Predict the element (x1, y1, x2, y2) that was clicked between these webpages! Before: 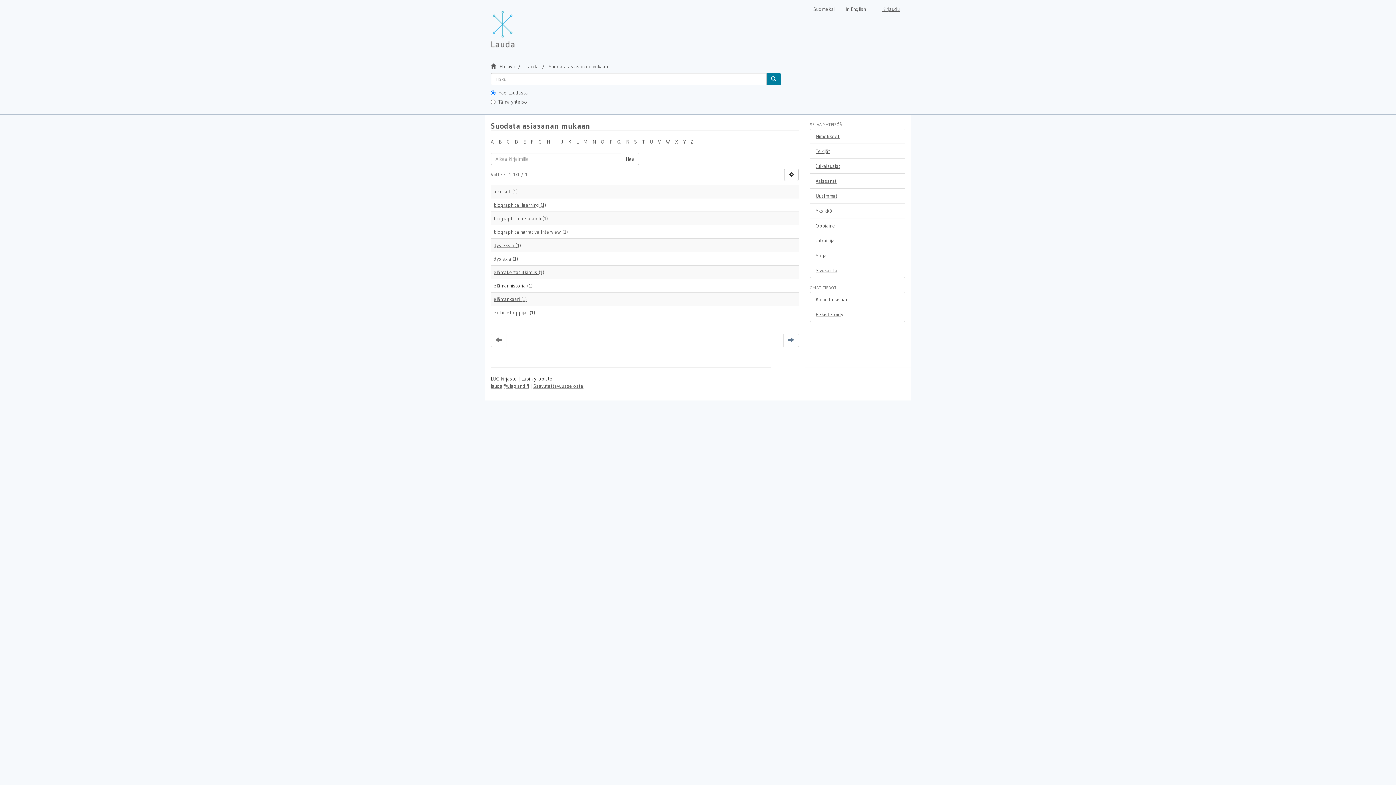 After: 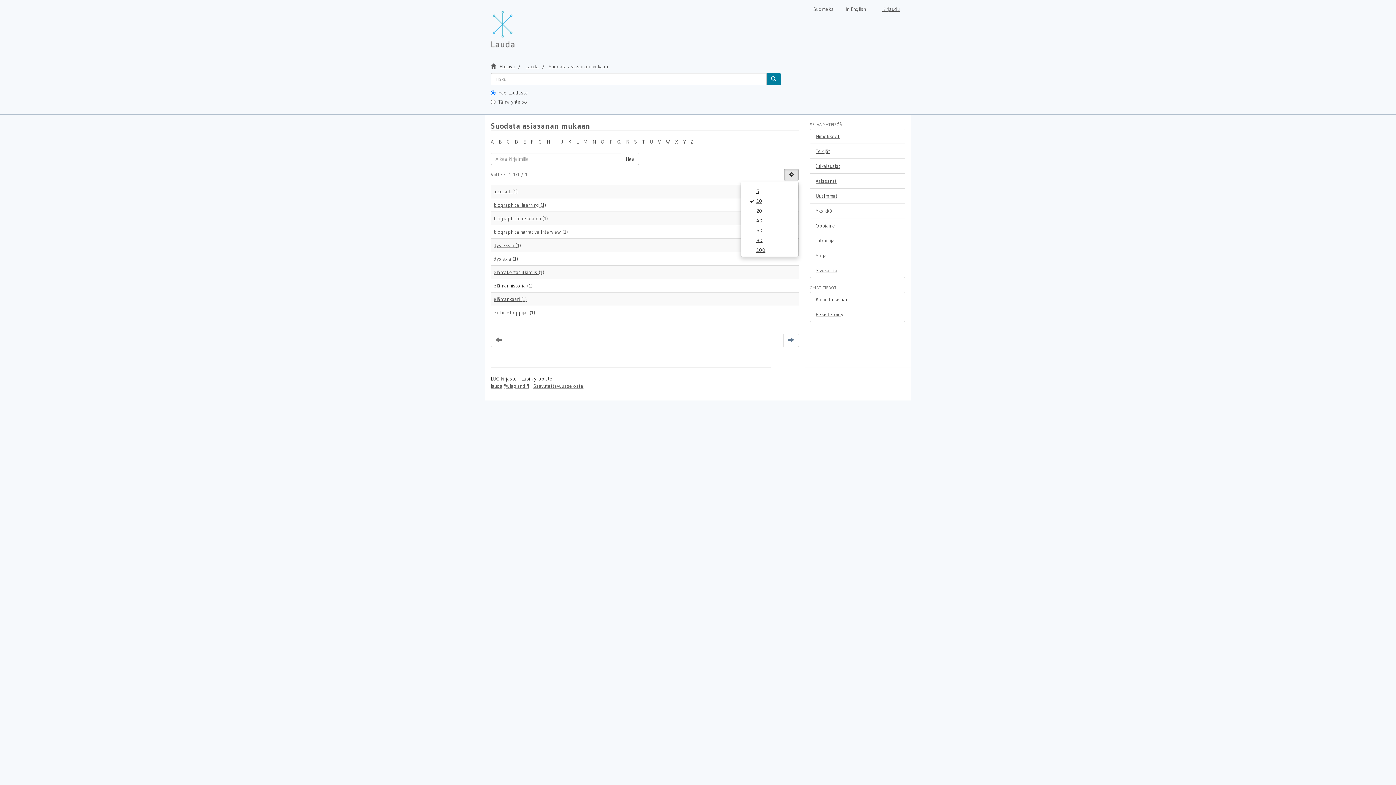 Action: bbox: (784, 168, 799, 181)